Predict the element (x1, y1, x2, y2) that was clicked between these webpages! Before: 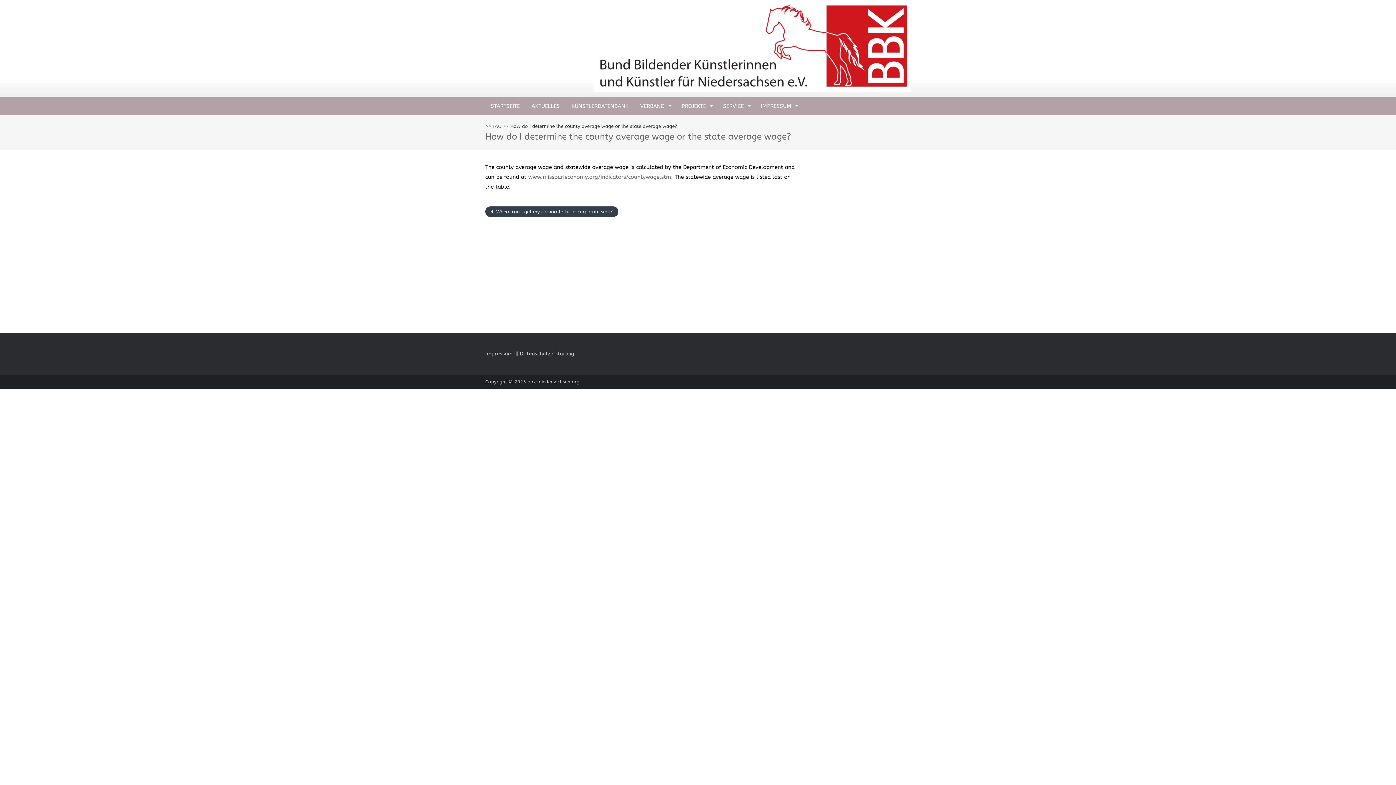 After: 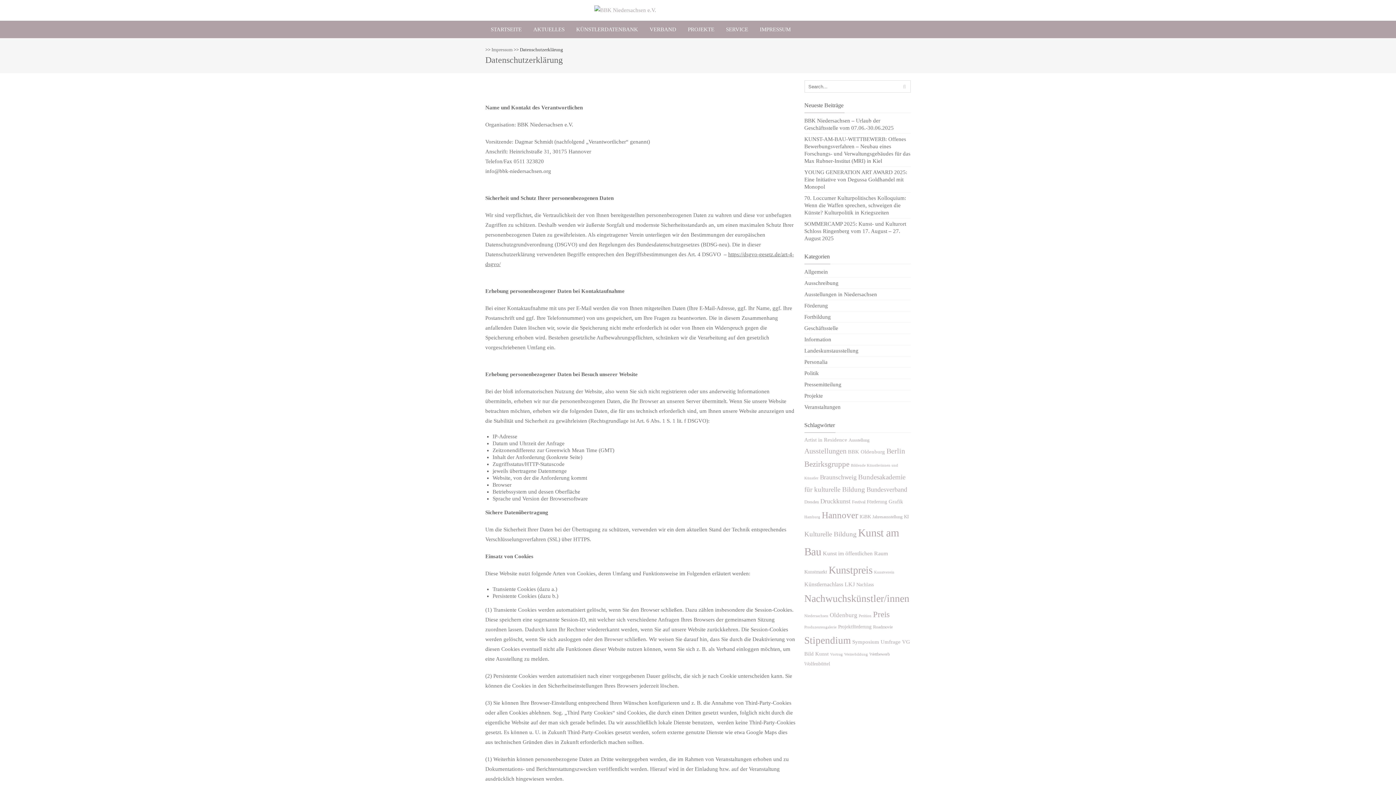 Action: label: Datenschutzerklärung bbox: (520, 350, 574, 357)